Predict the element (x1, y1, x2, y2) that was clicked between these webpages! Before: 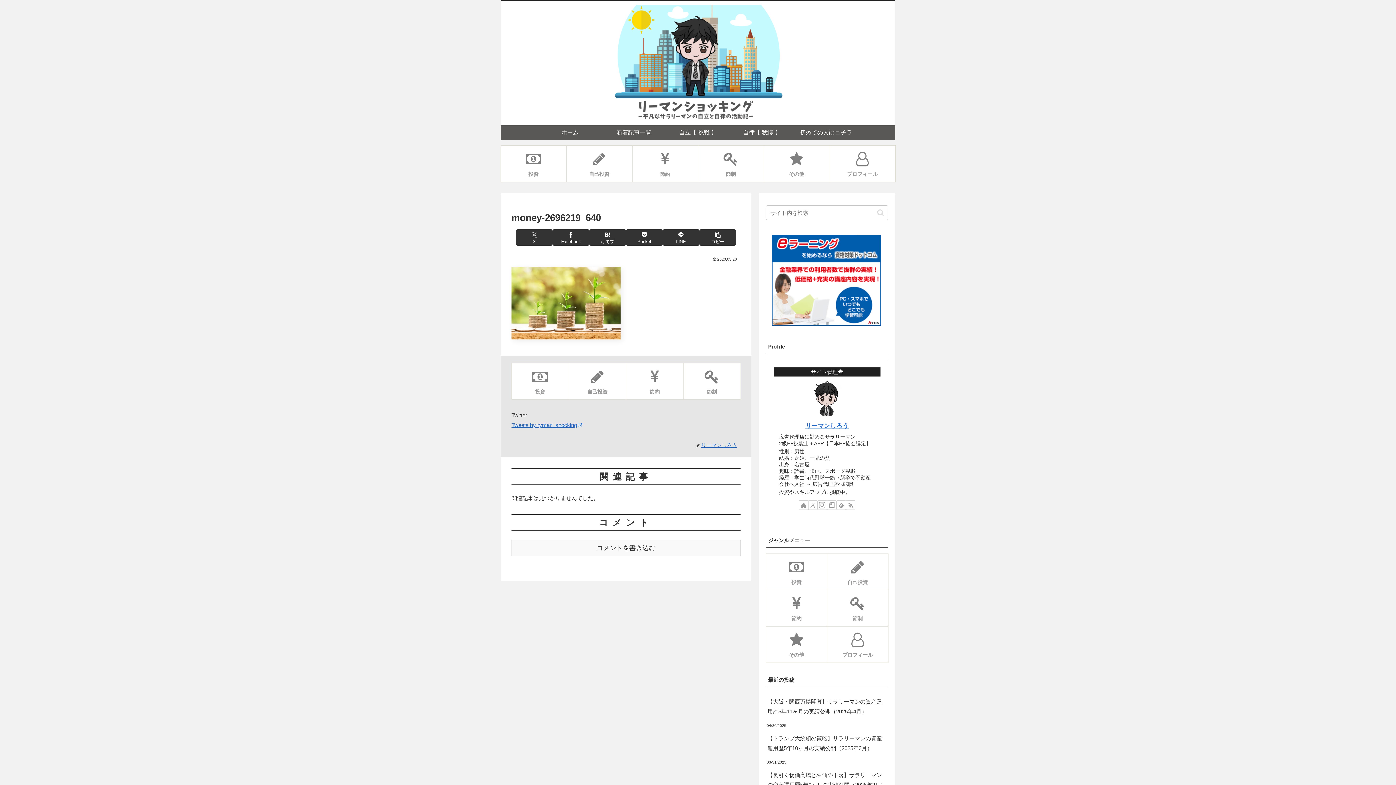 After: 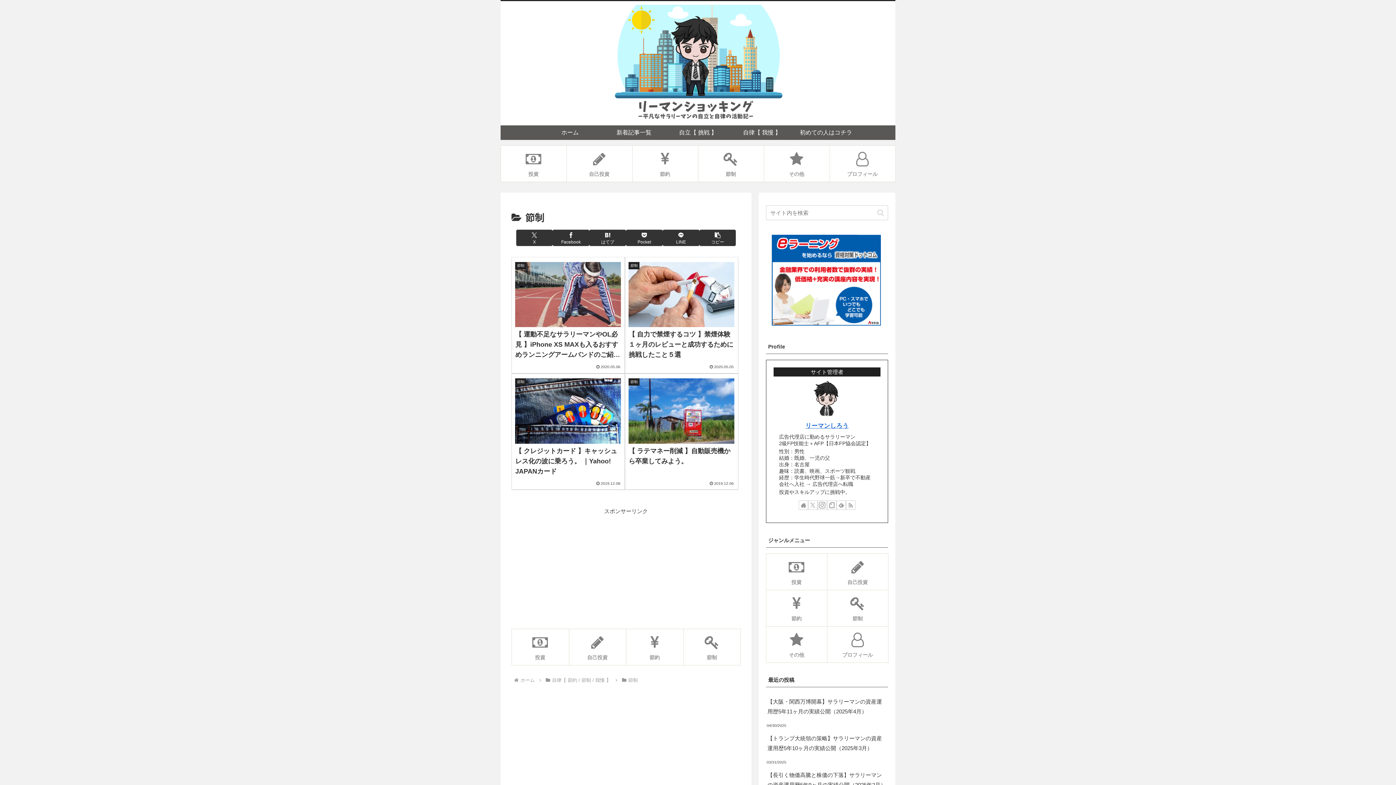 Action: label: 節制 bbox: (827, 590, 888, 626)